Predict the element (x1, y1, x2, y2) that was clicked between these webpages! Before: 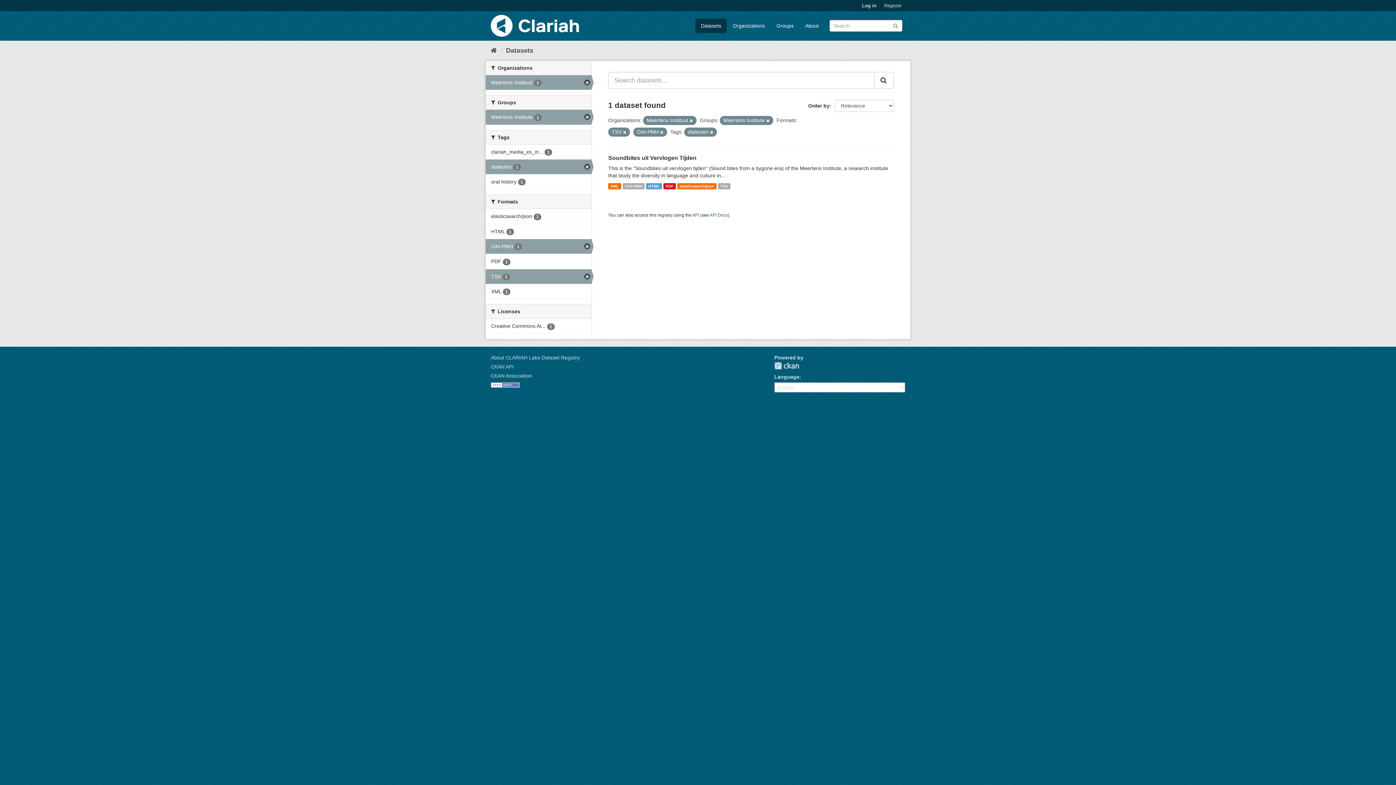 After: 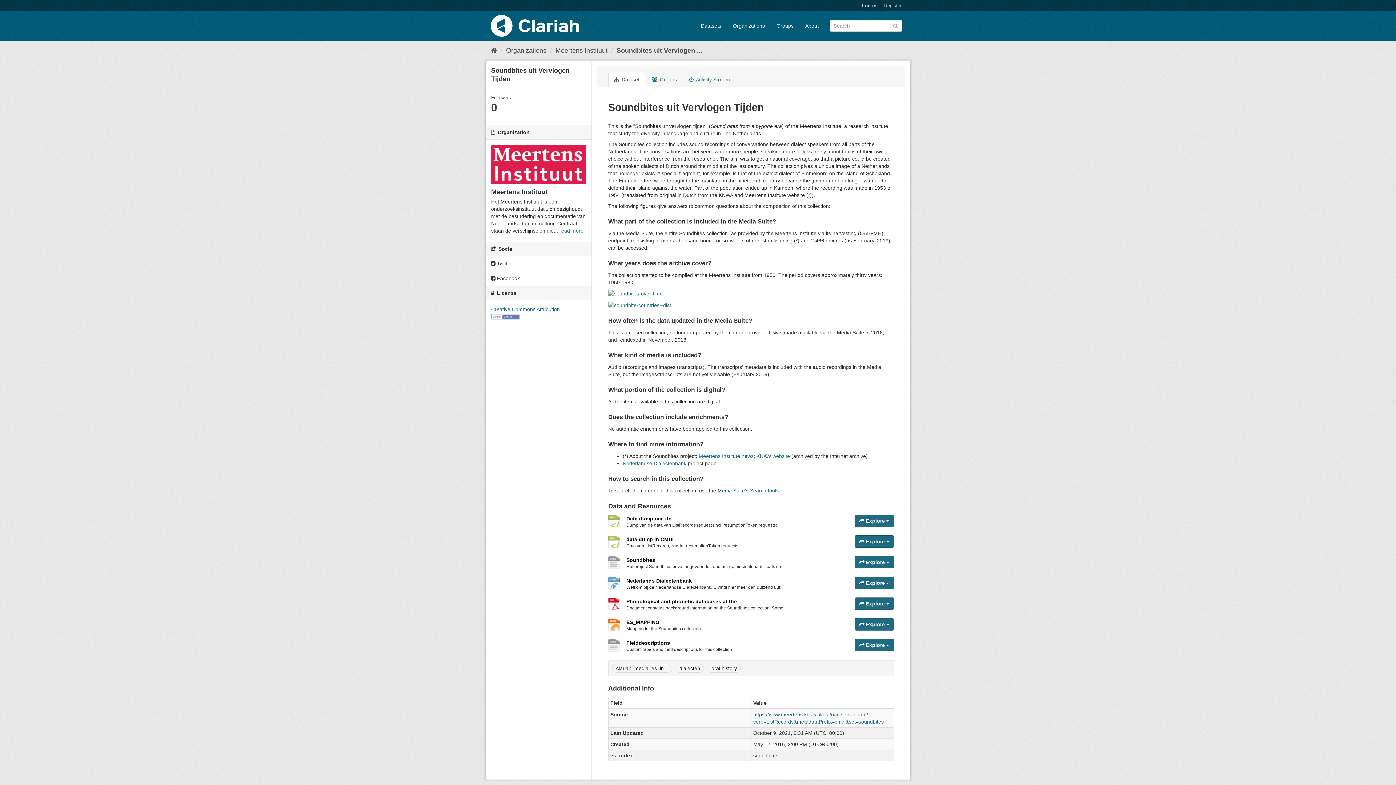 Action: label: OAI-PMH bbox: (622, 183, 644, 189)